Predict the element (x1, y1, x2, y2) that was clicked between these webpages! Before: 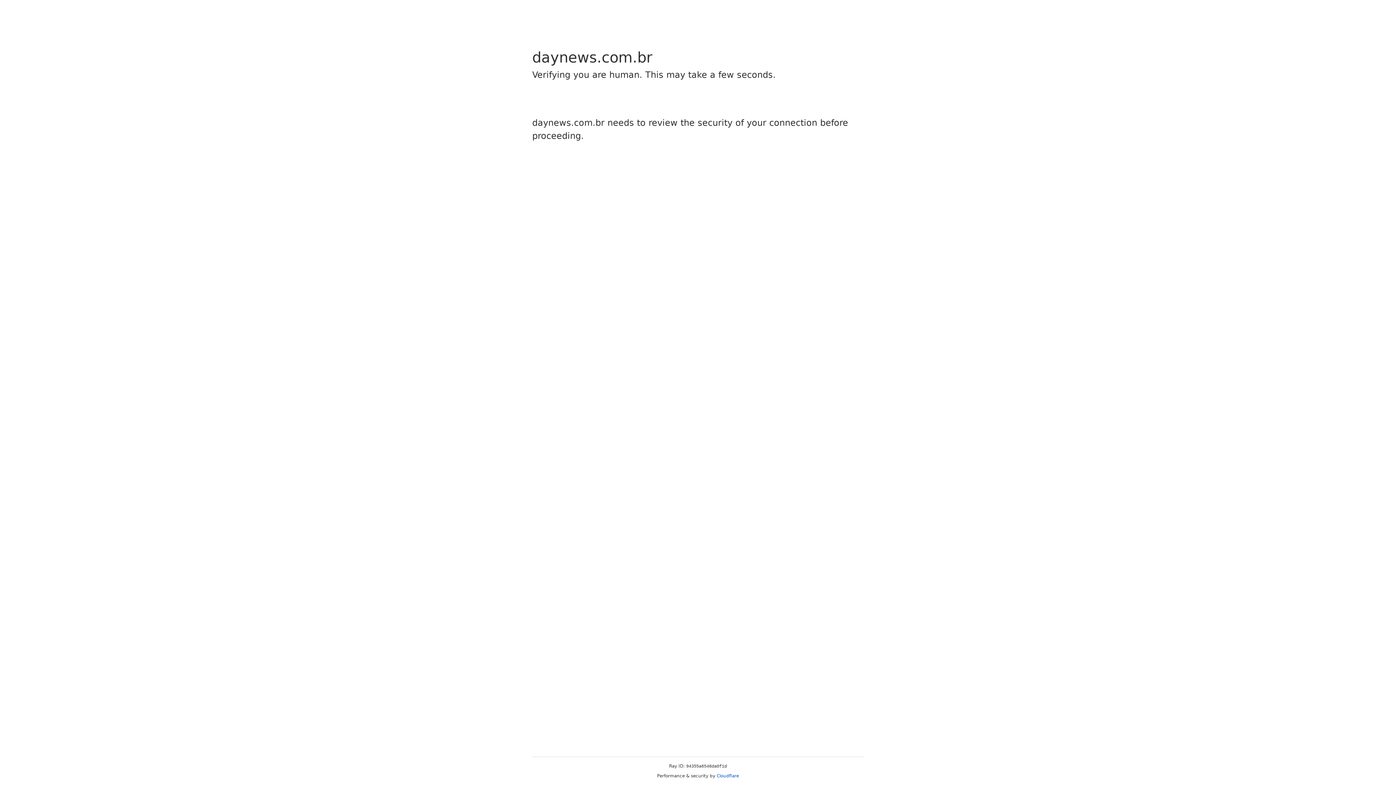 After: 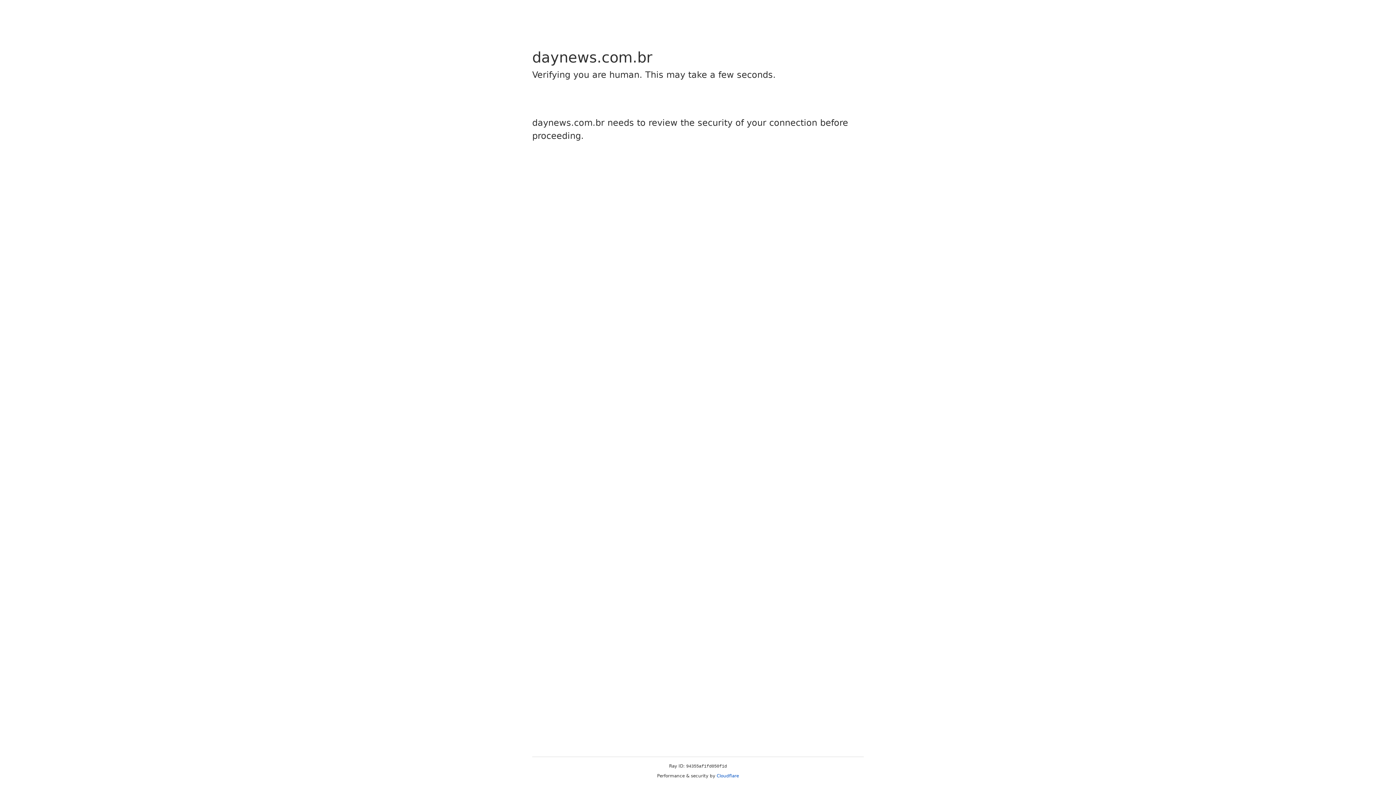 Action: label: Cloudflare bbox: (716, 773, 739, 778)